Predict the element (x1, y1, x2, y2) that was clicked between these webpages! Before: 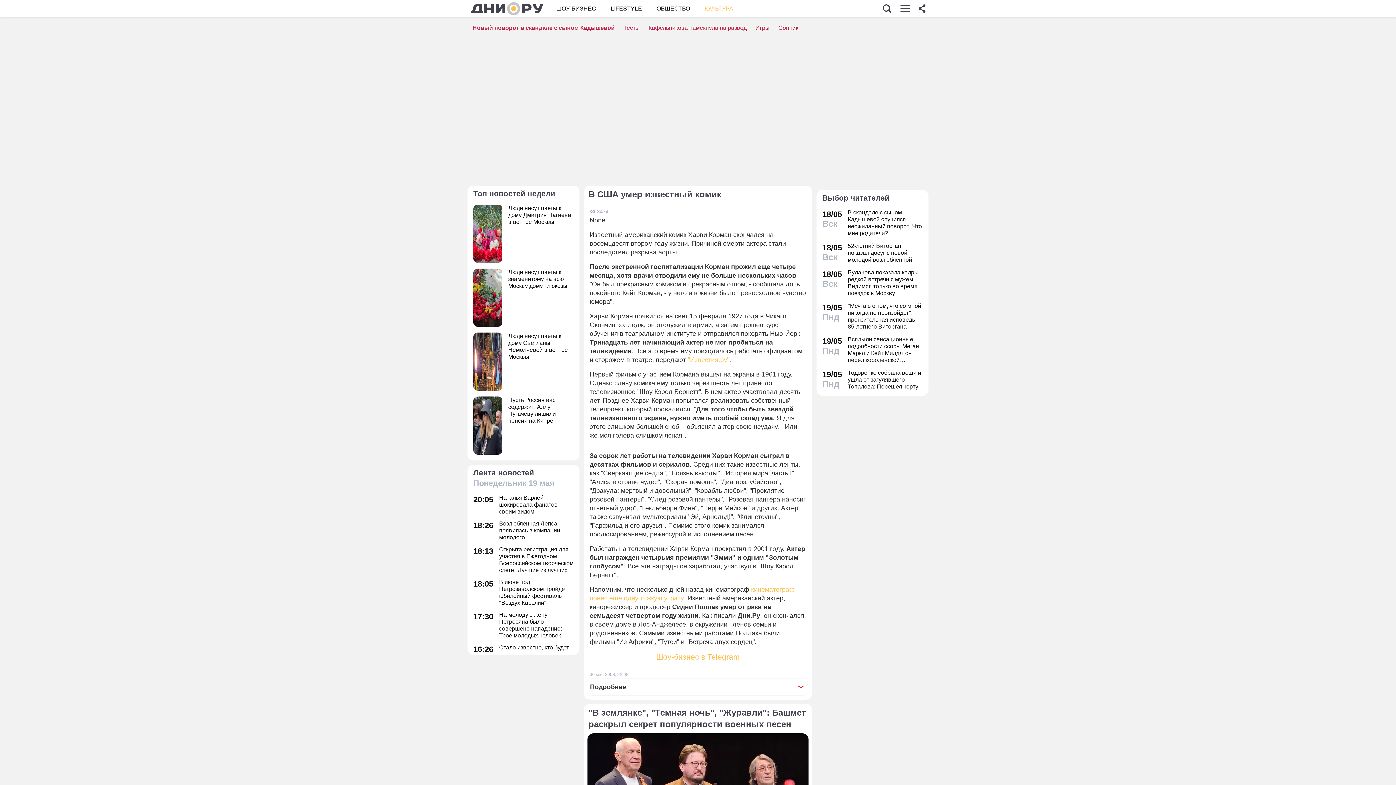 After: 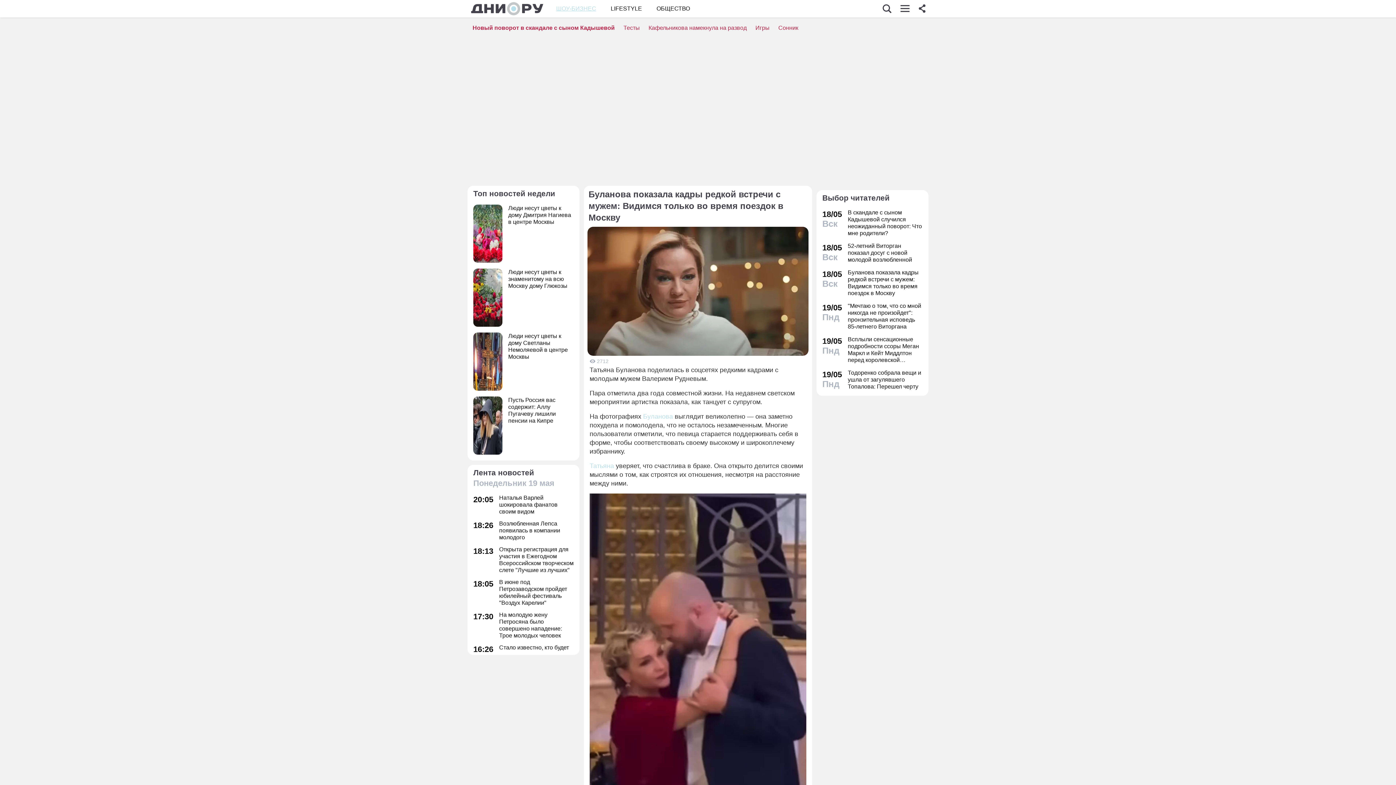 Action: label: 18/05
Вск
Буланова показала кадры редкой встречи с мужем: Видимся только во время поездок в Москву bbox: (822, 269, 922, 296)